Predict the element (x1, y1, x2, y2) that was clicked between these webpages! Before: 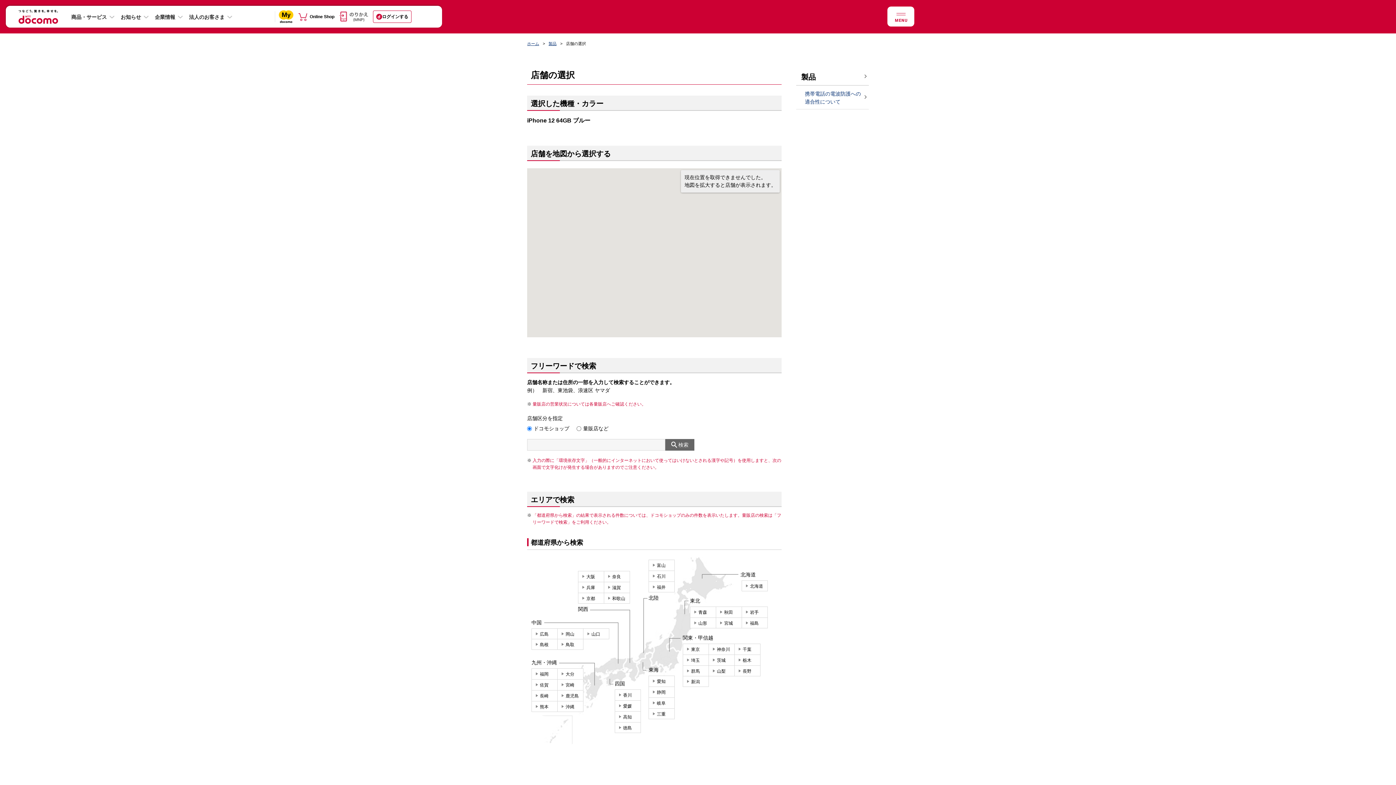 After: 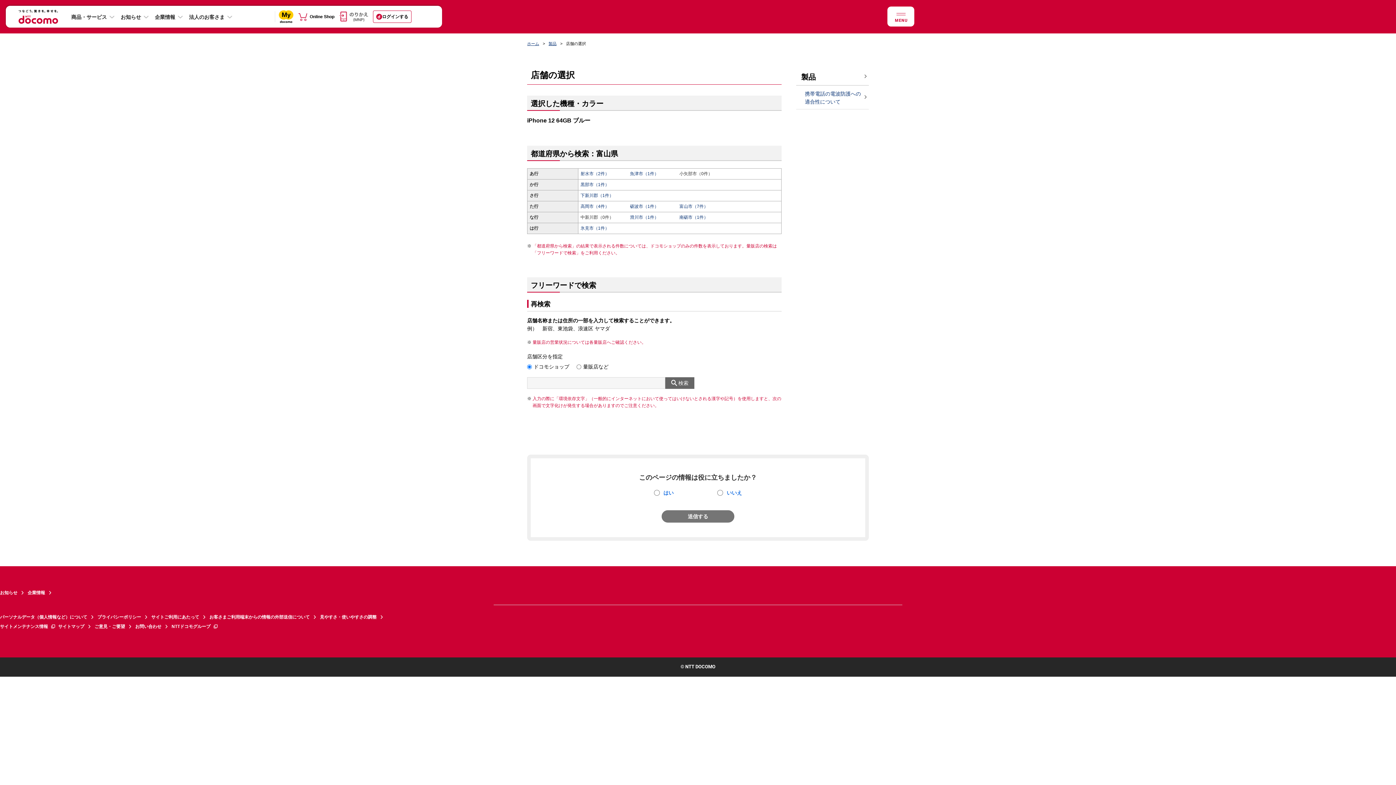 Action: bbox: (648, 560, 674, 571) label: 富山